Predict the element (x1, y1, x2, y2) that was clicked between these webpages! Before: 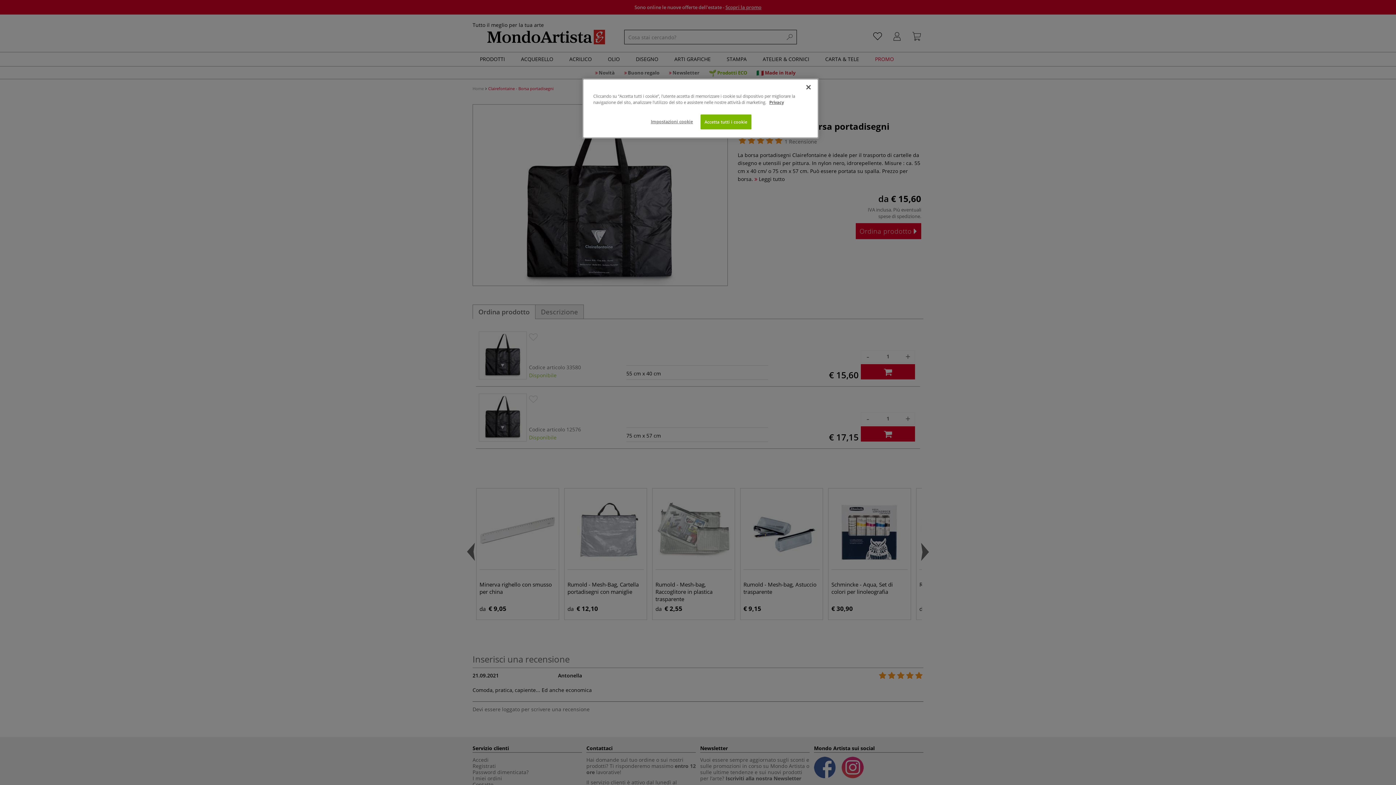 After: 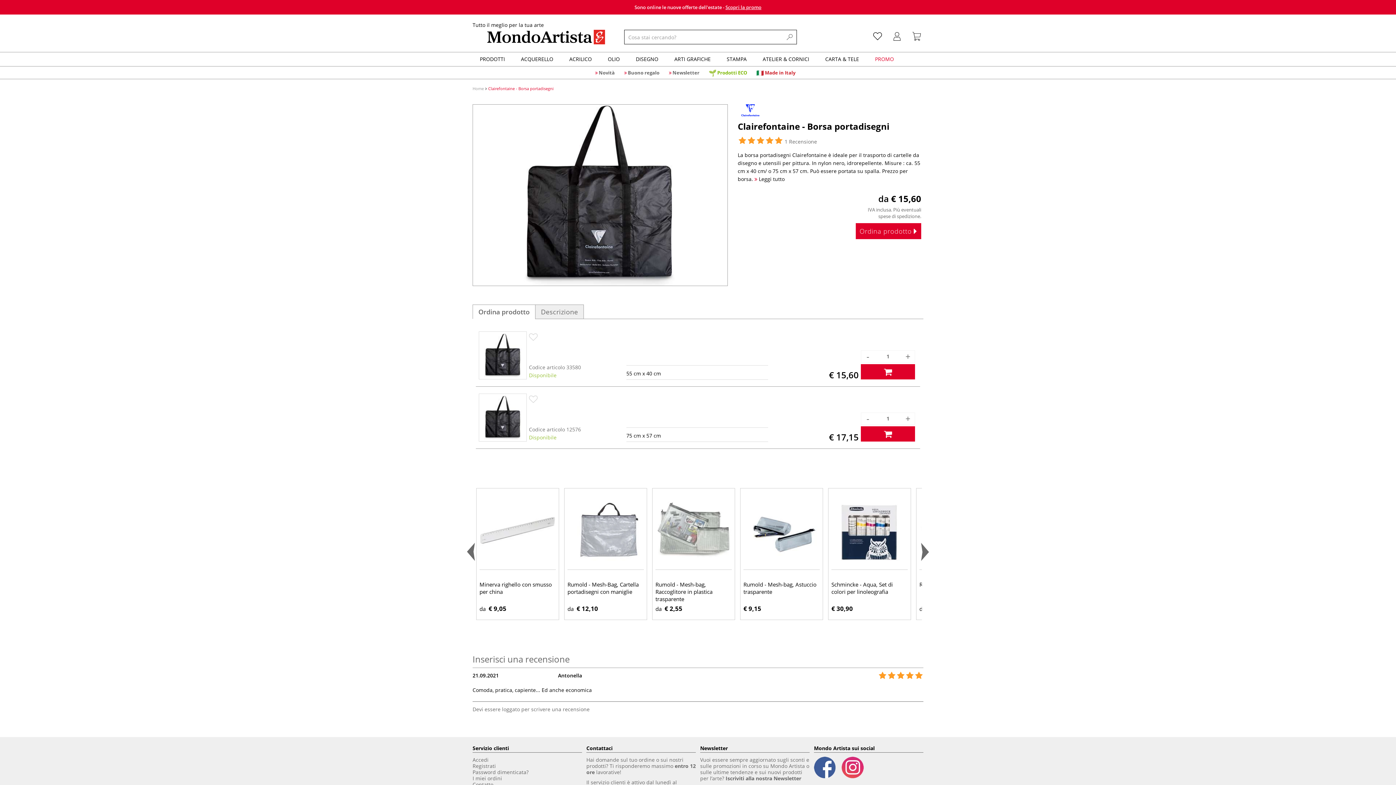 Action: label: Chiudi bbox: (800, 79, 816, 95)